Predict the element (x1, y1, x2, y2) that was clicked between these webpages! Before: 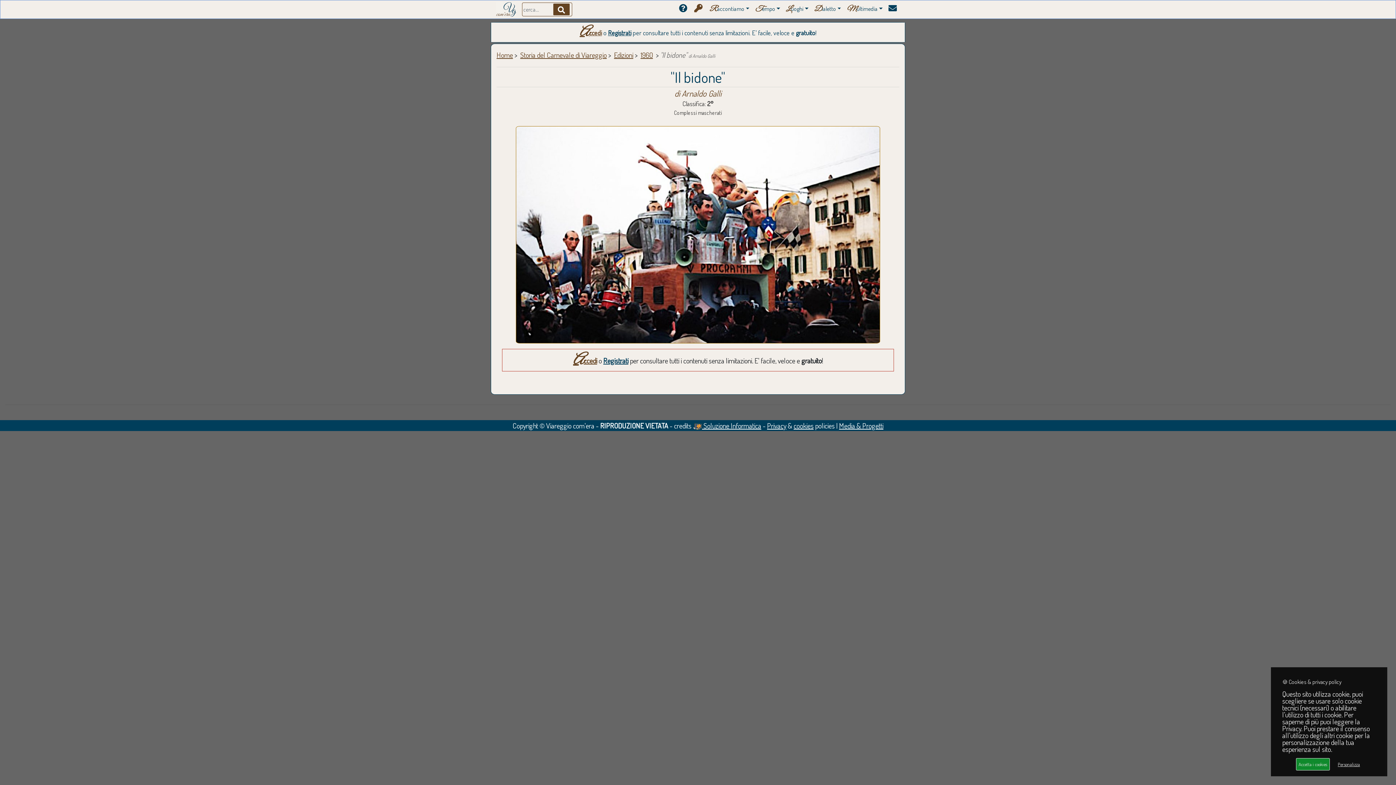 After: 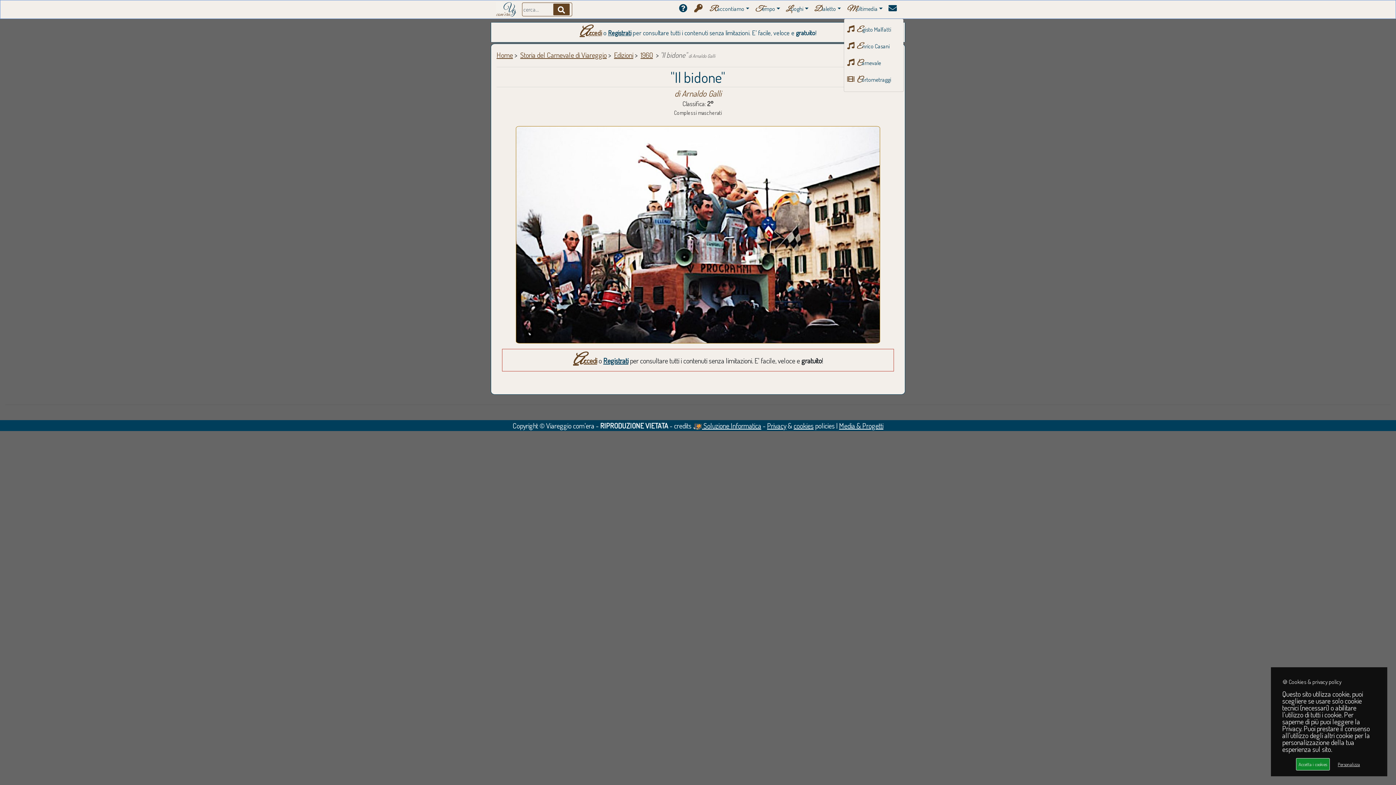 Action: label: Multimedia bbox: (844, 1, 885, 17)